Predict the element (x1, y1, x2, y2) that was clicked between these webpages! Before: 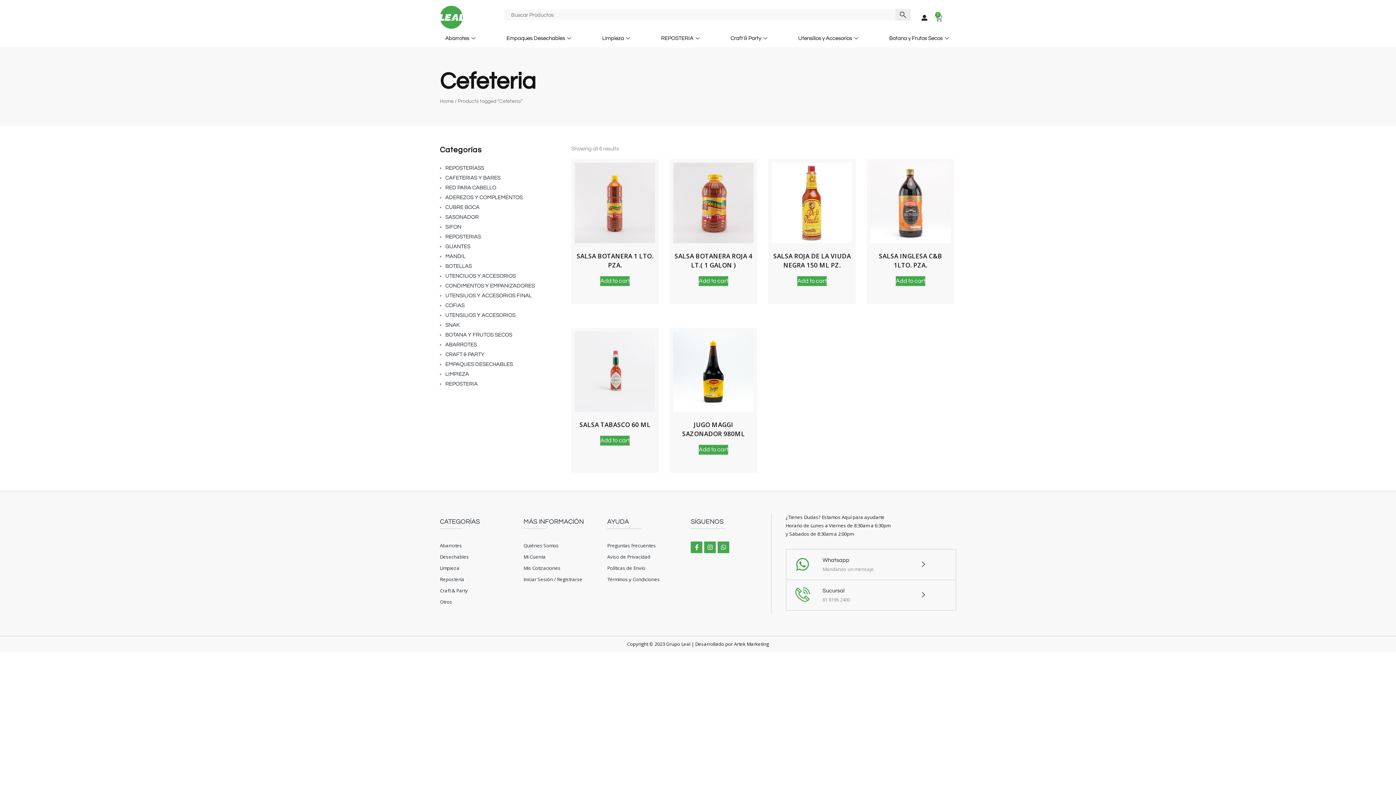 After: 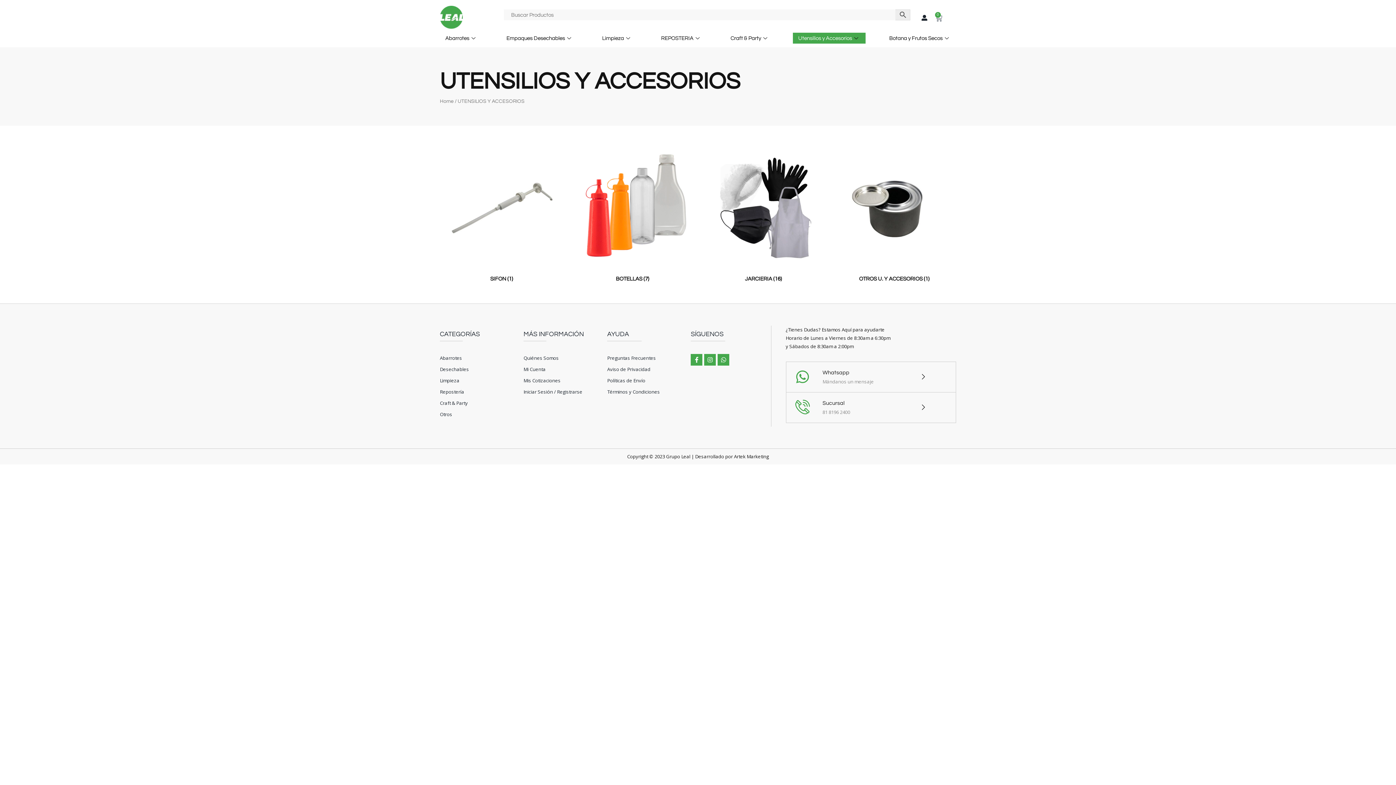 Action: label: UTENSILIOS Y ACCESORIOS bbox: (445, 312, 515, 318)